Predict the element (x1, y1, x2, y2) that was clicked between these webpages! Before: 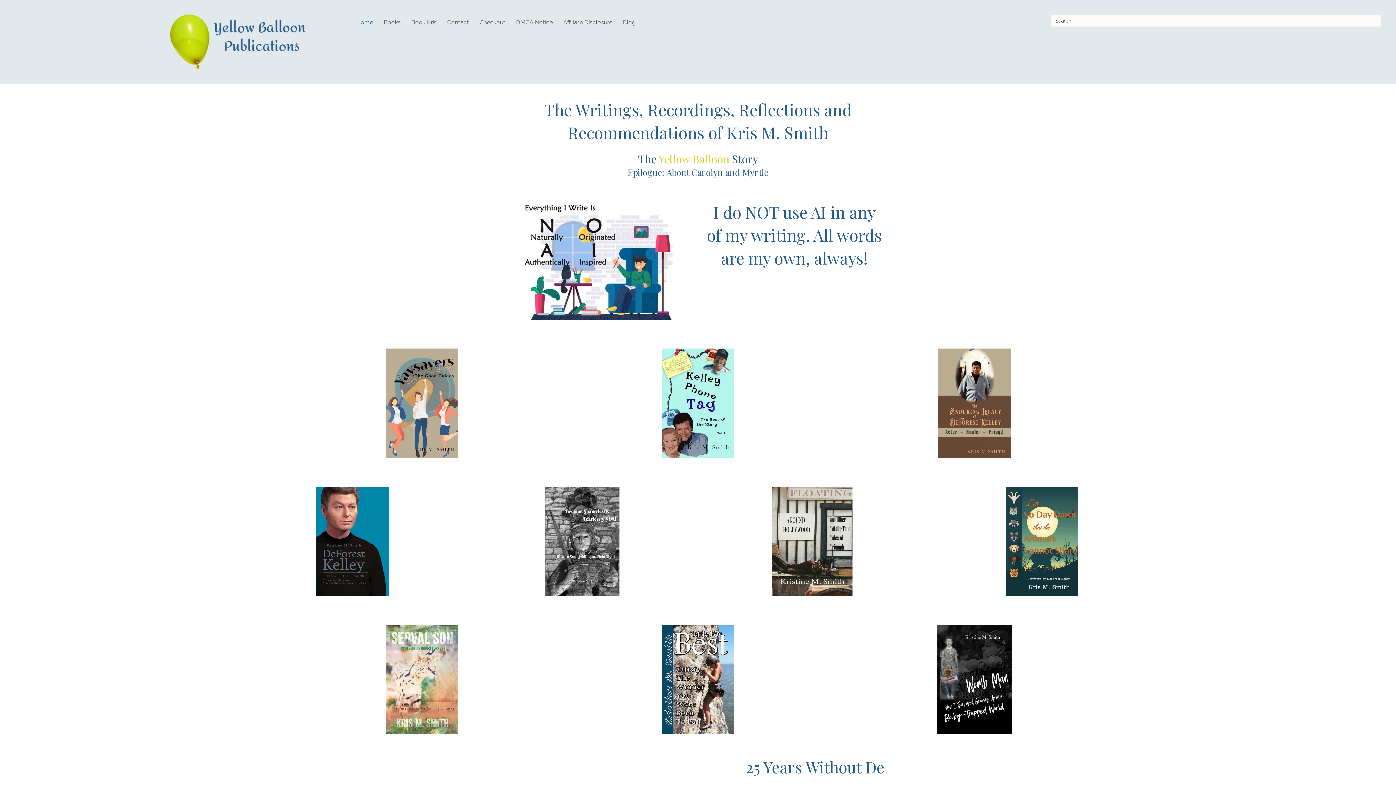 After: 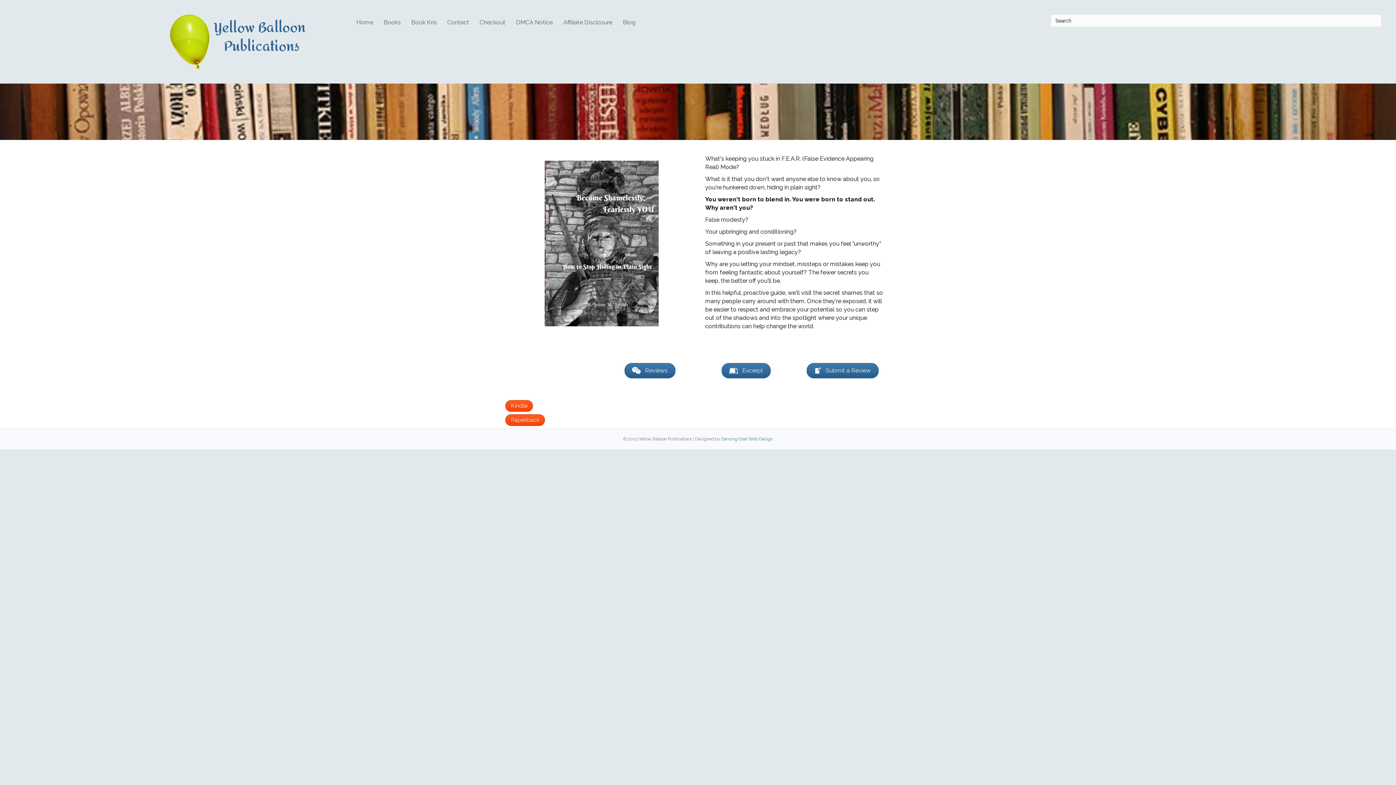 Action: bbox: (545, 537, 619, 544)